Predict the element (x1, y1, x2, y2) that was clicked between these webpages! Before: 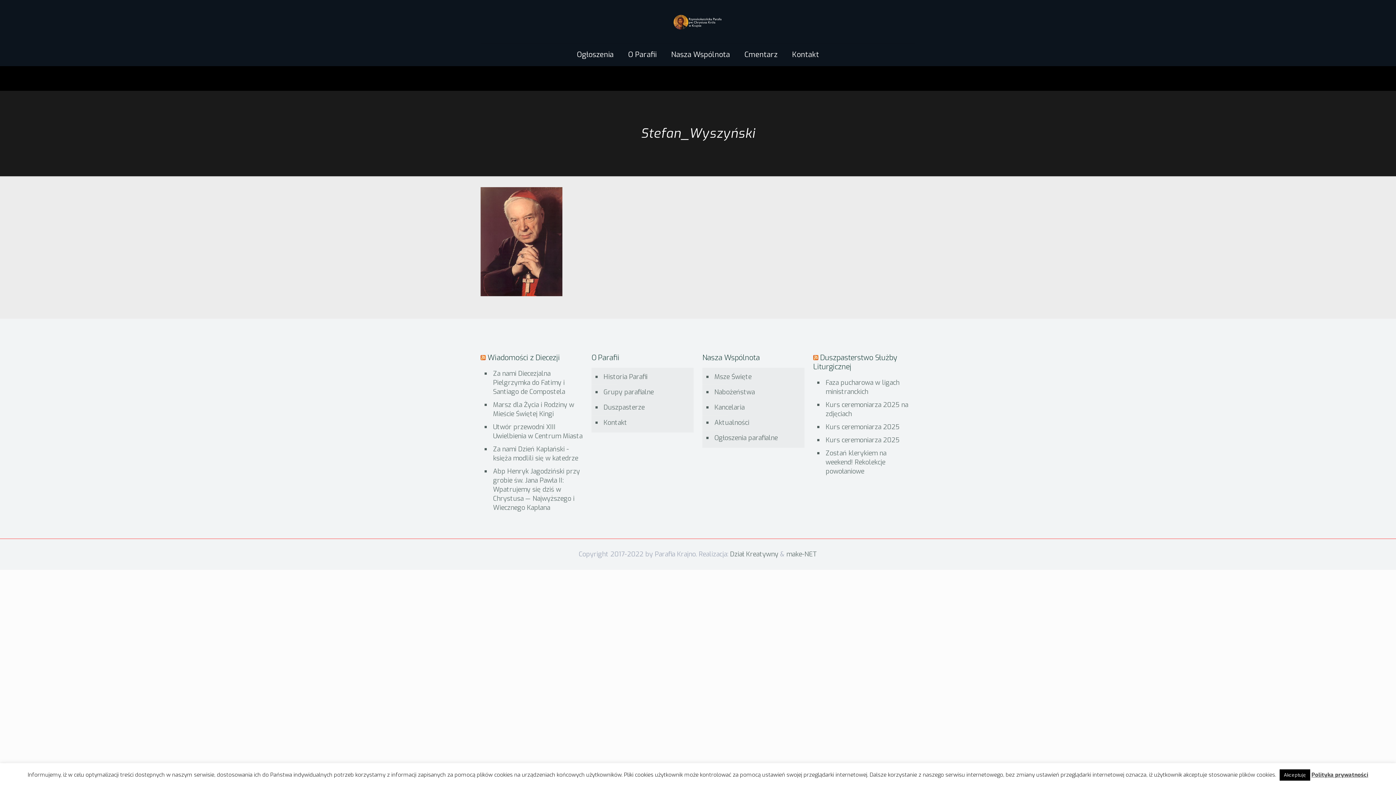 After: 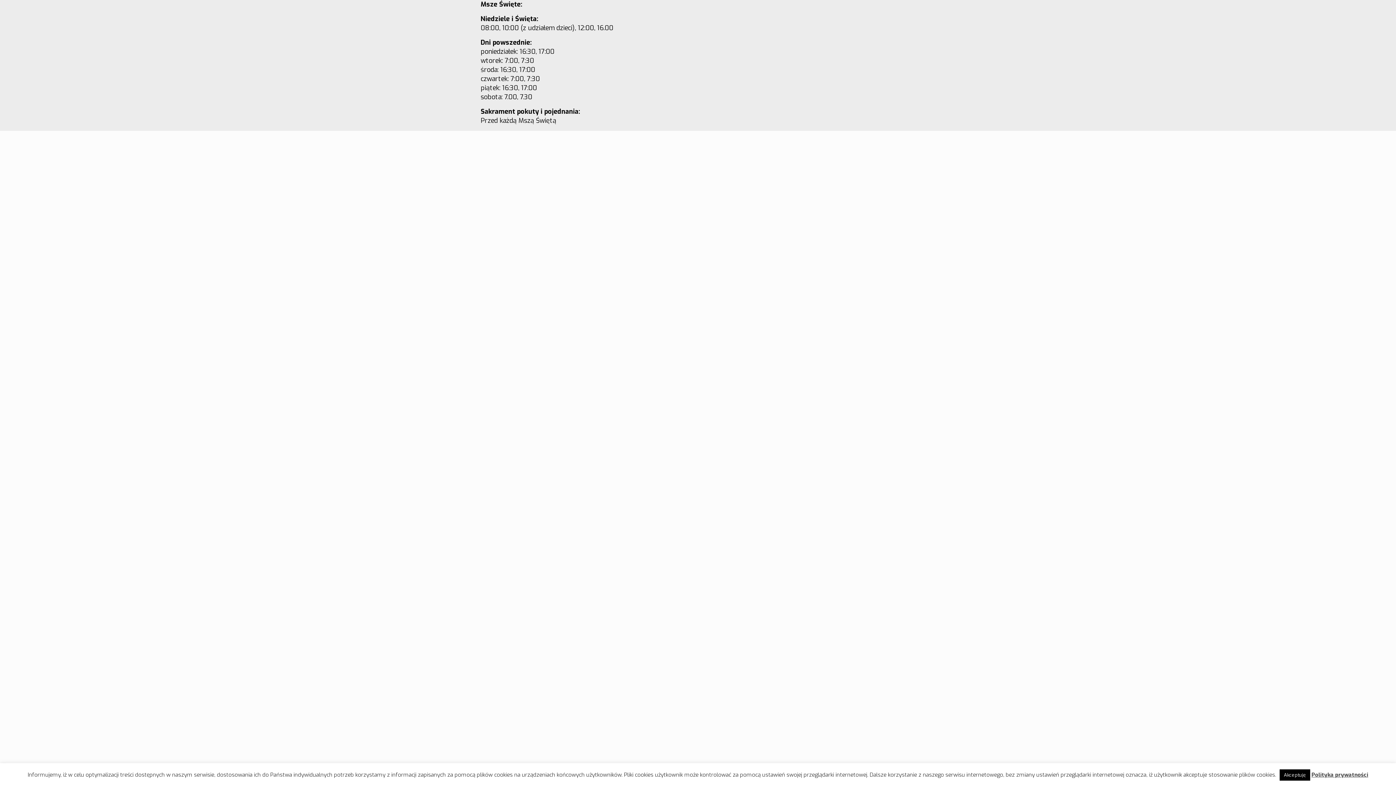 Action: bbox: (713, 369, 800, 384) label: Msze Święte